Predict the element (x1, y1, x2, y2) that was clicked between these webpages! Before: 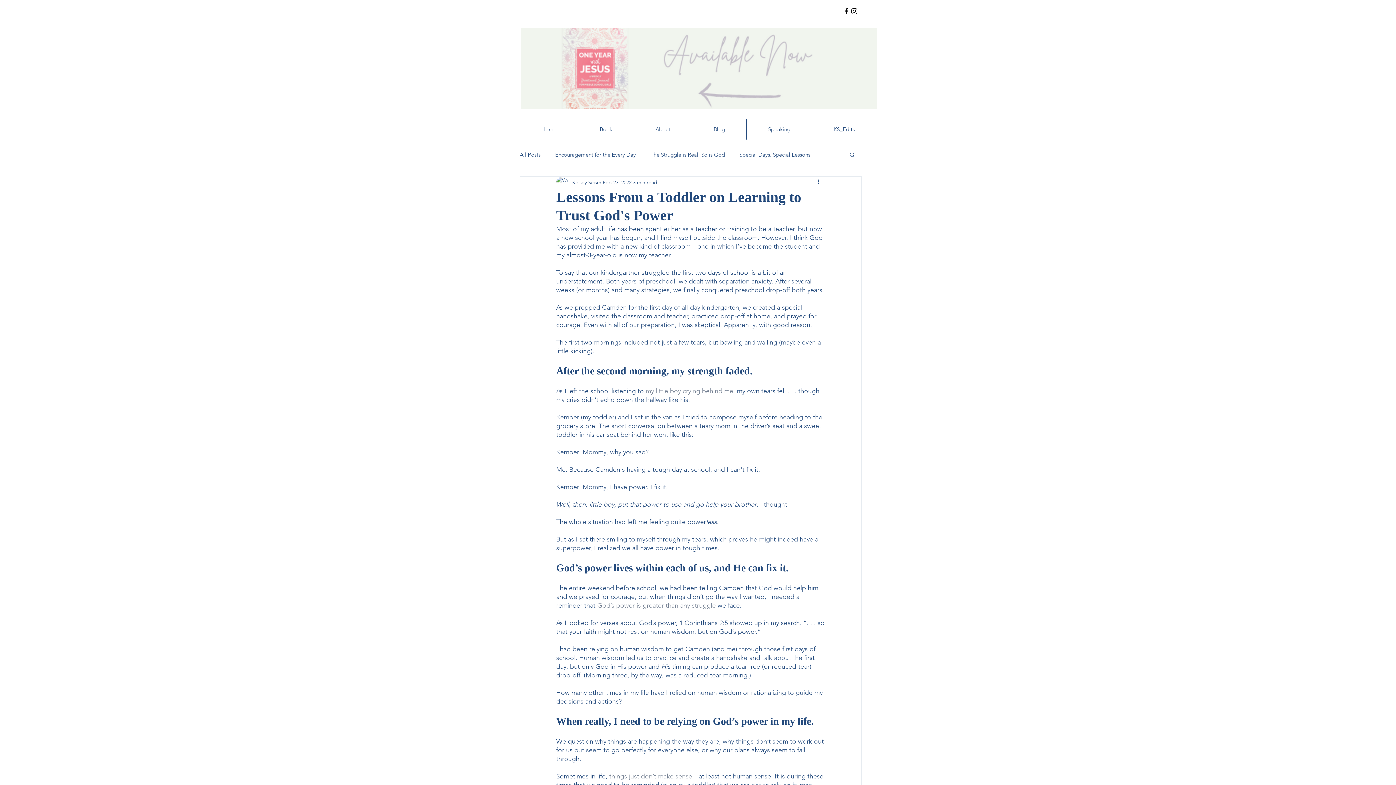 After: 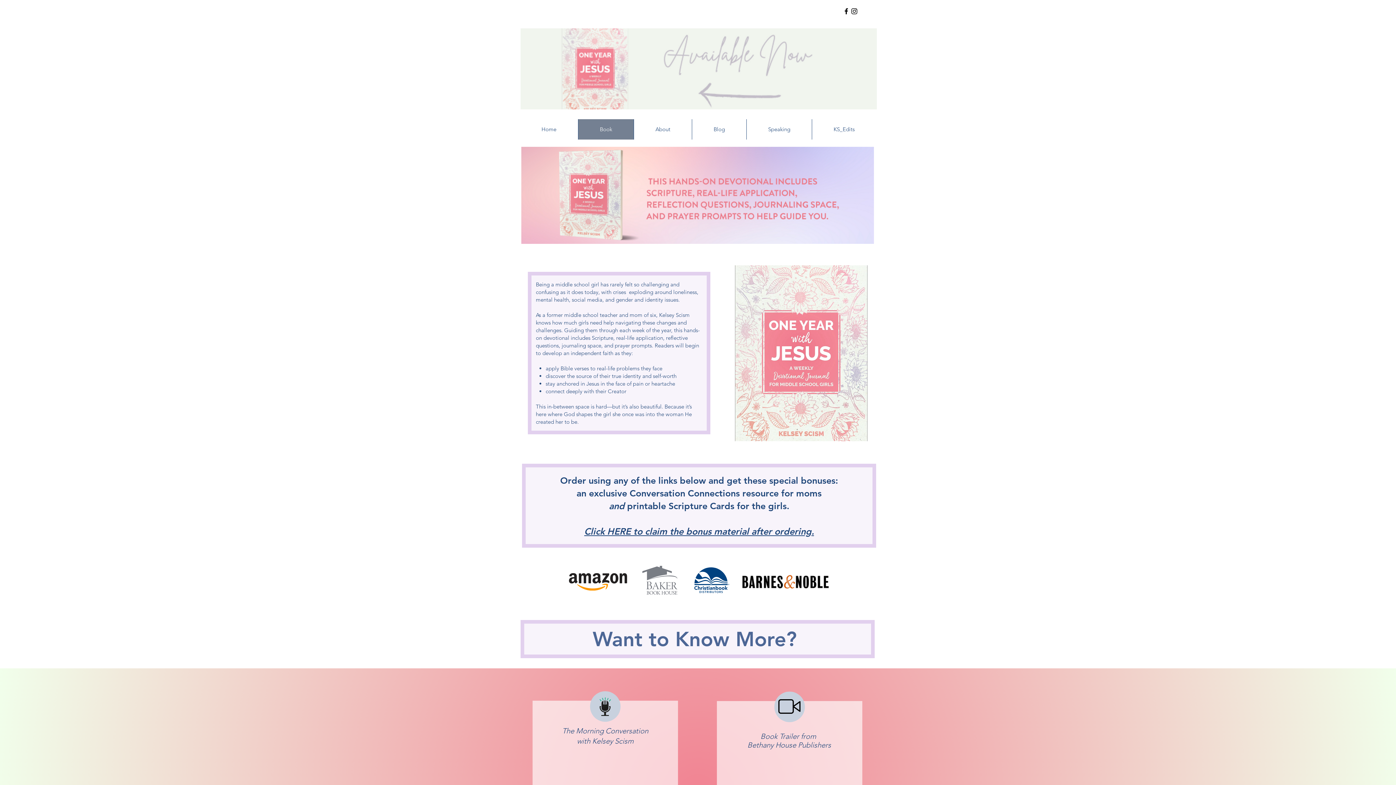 Action: bbox: (578, 119, 633, 139) label: Book